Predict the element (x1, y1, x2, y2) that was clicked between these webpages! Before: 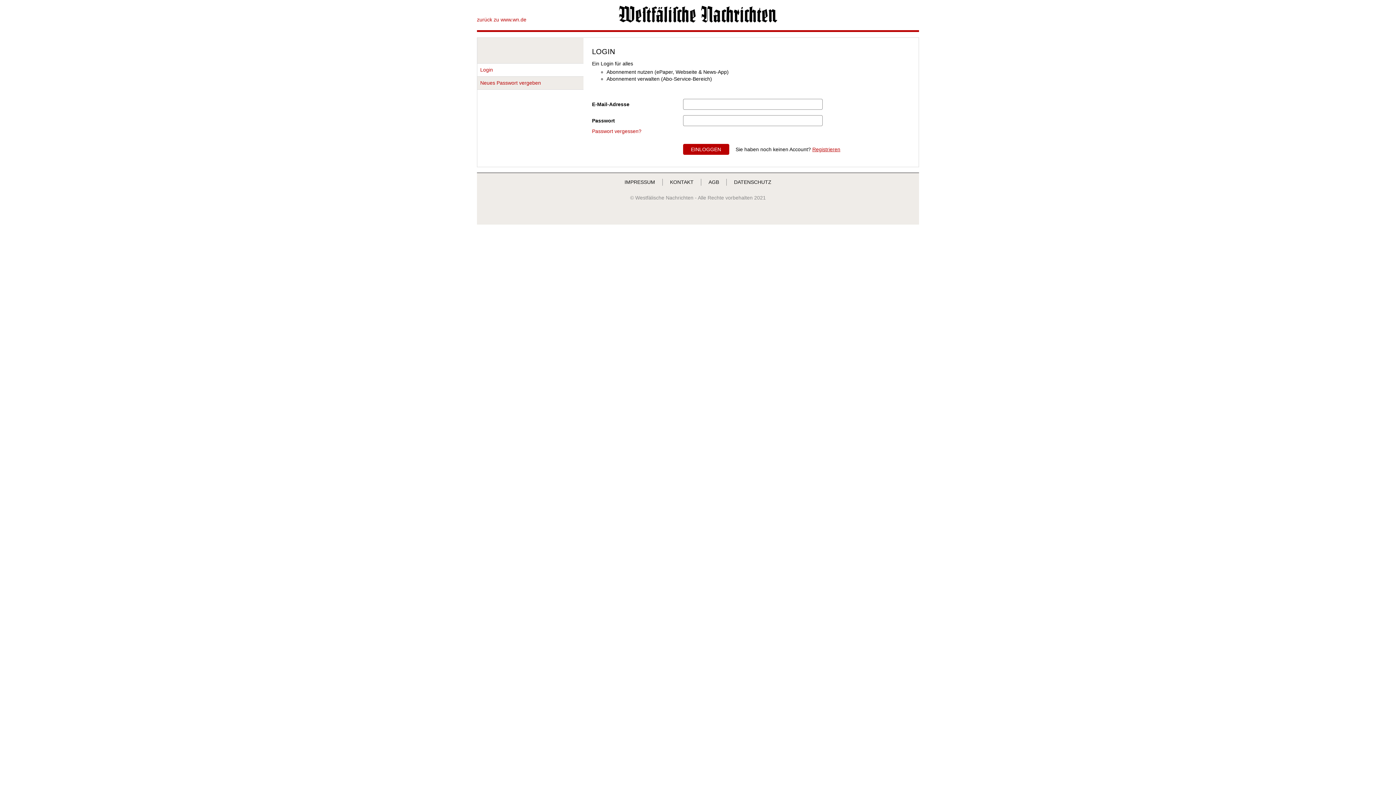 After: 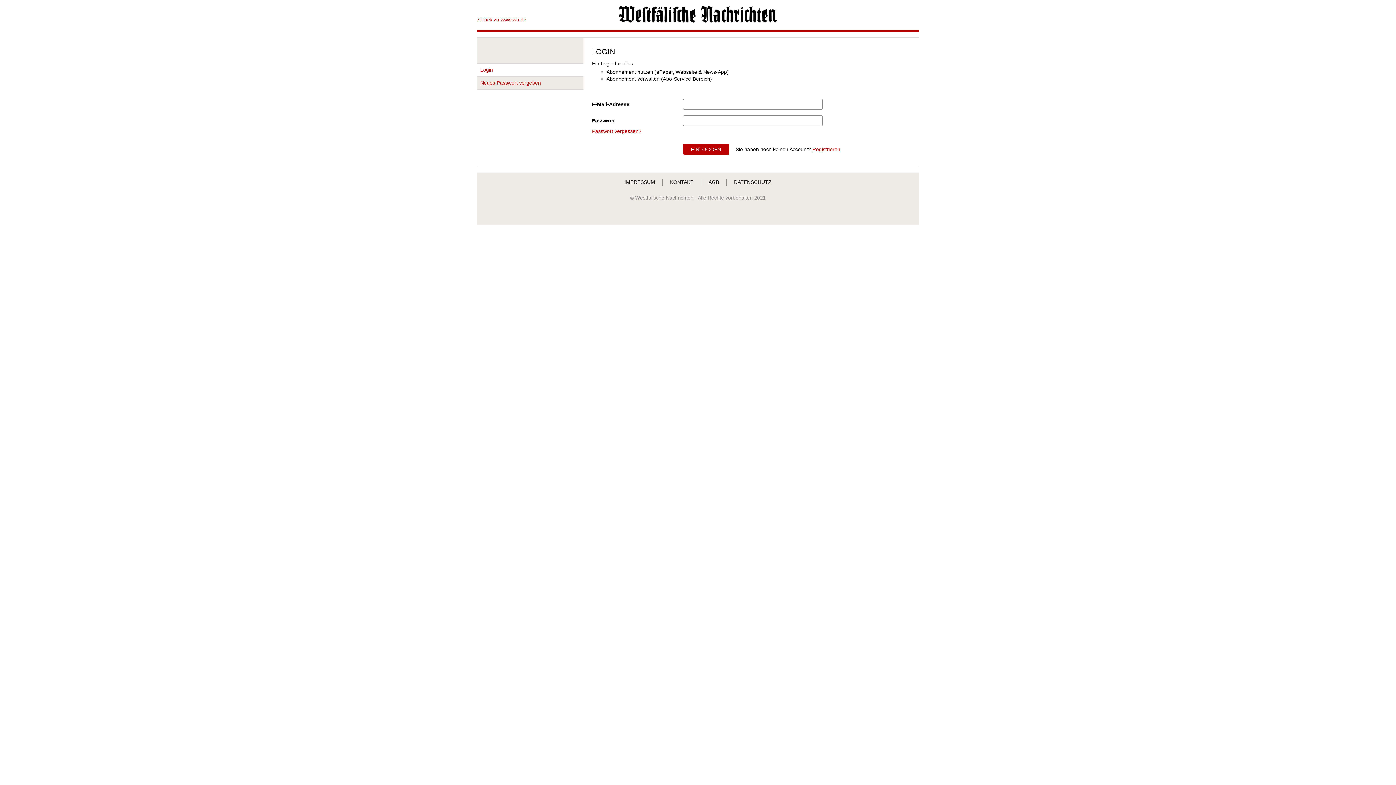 Action: label: Login bbox: (477, 63, 583, 76)